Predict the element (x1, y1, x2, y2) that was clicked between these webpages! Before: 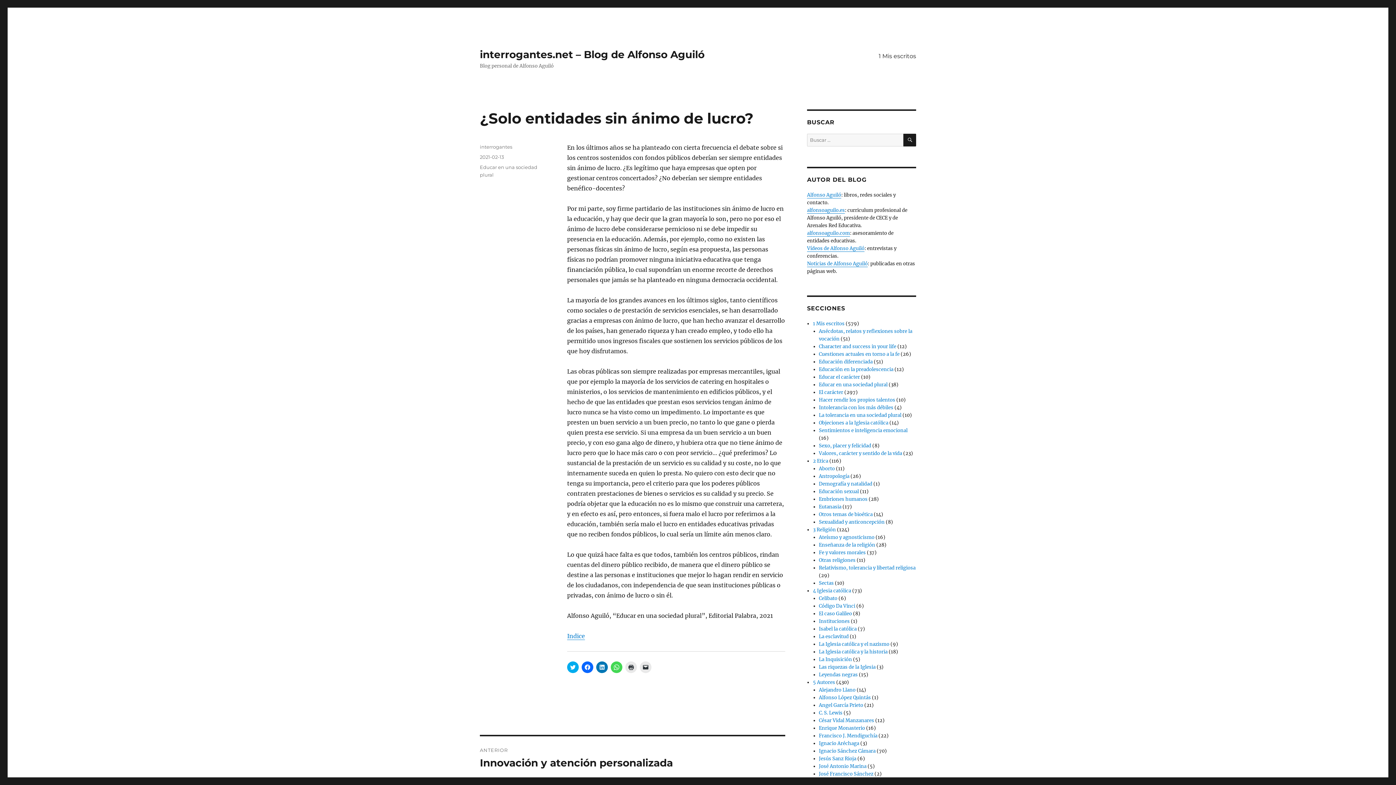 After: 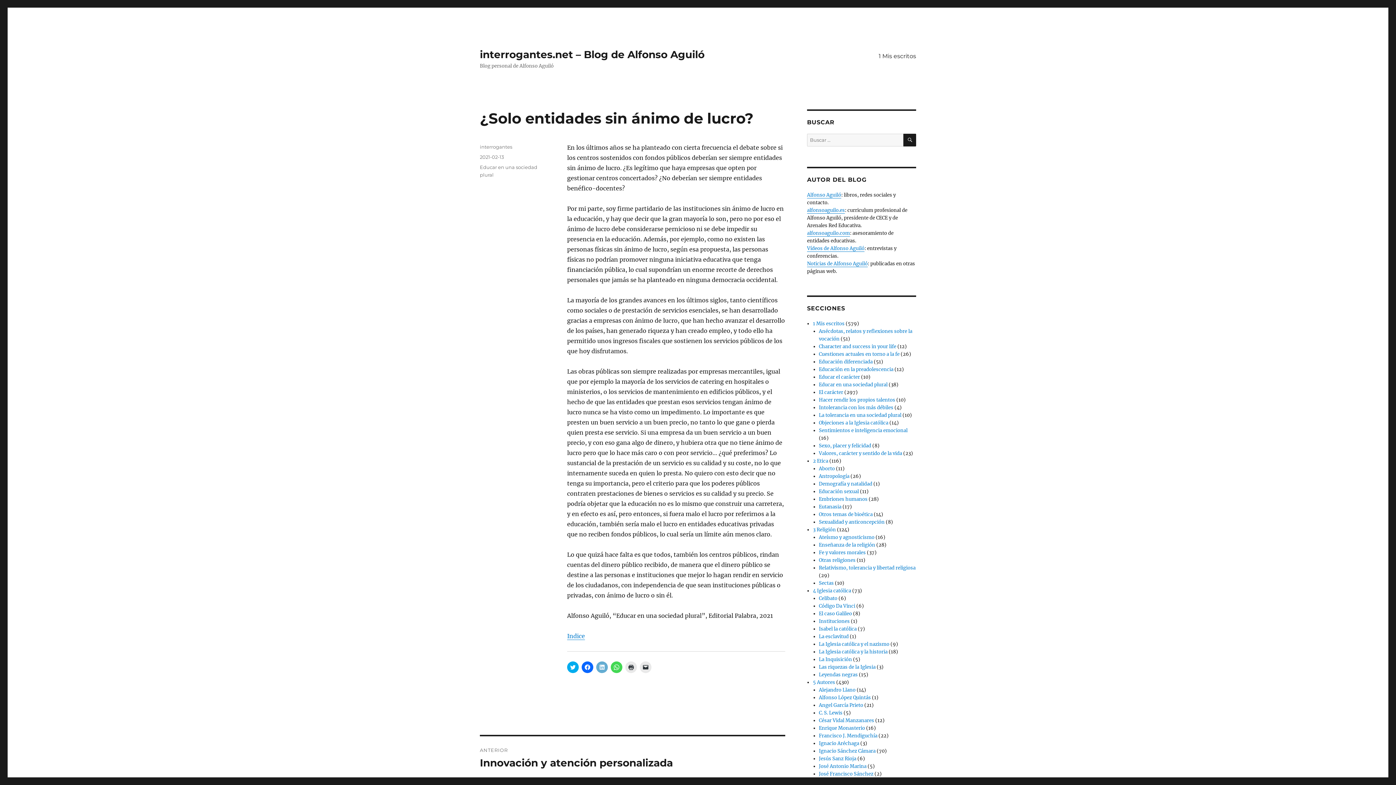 Action: bbox: (596, 661, 608, 673) label: Haz clic para compartir en LinkedIn (Se abre en una ventana nueva)